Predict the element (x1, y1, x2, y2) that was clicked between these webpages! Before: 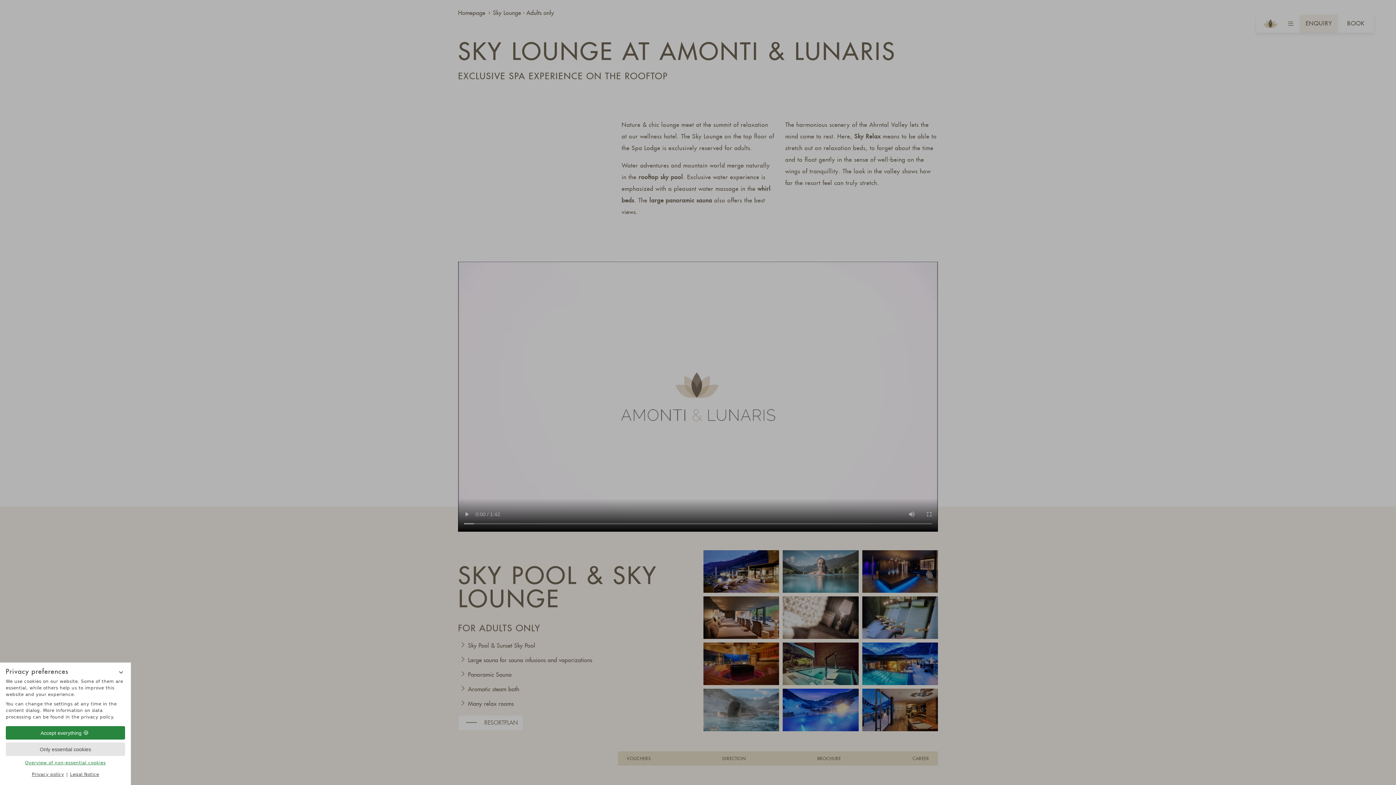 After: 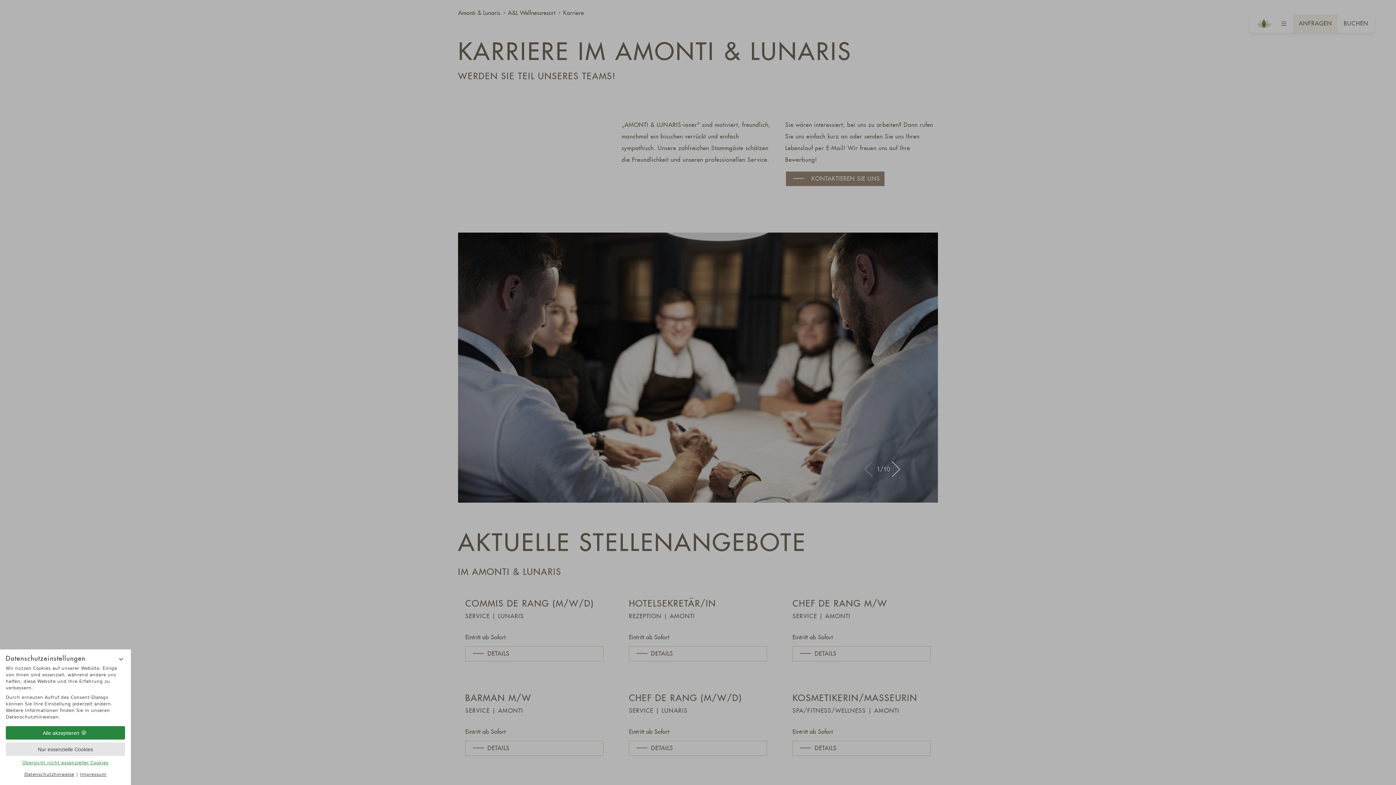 Action: bbox: (908, 751, 933, 765) label: CAREER